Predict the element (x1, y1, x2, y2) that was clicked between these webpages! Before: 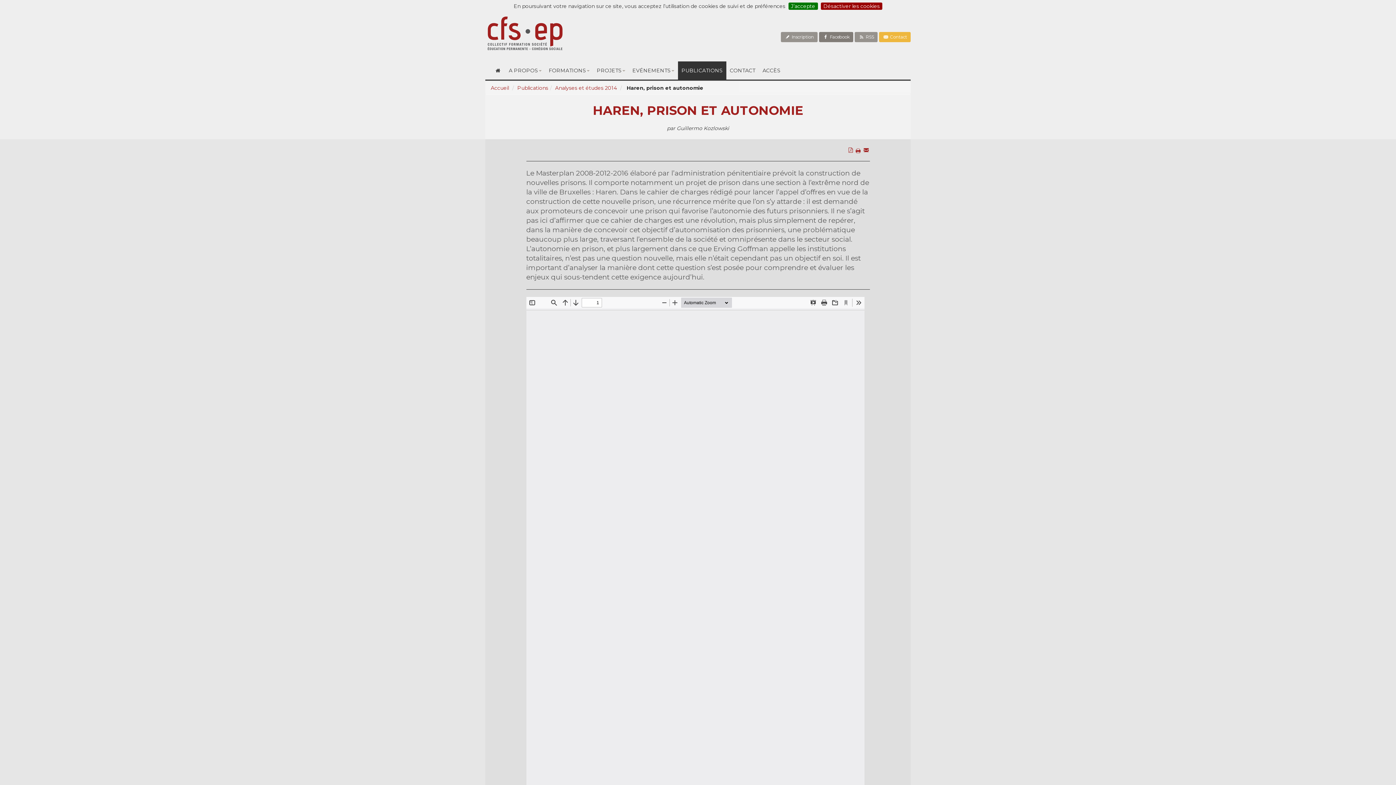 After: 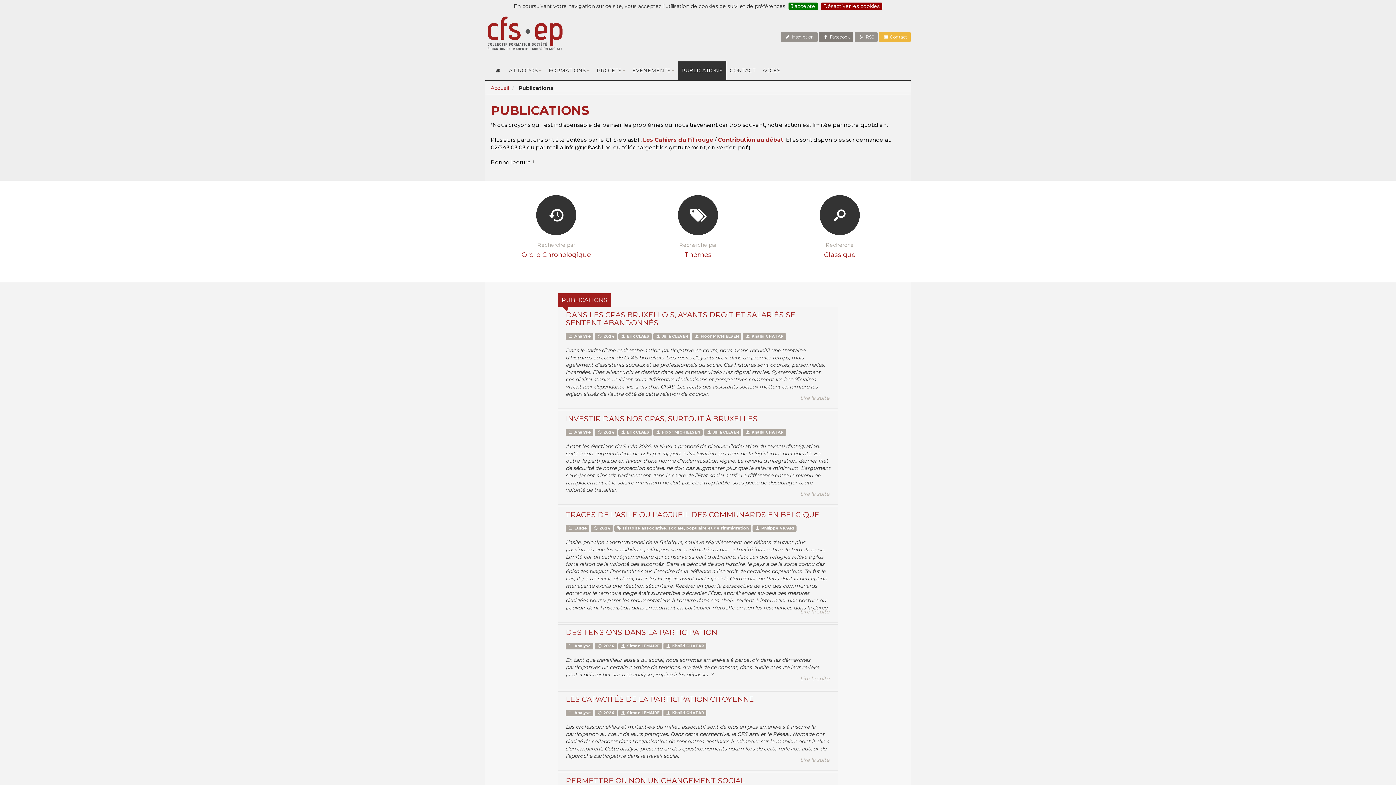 Action: label: Publications bbox: (517, 84, 548, 91)